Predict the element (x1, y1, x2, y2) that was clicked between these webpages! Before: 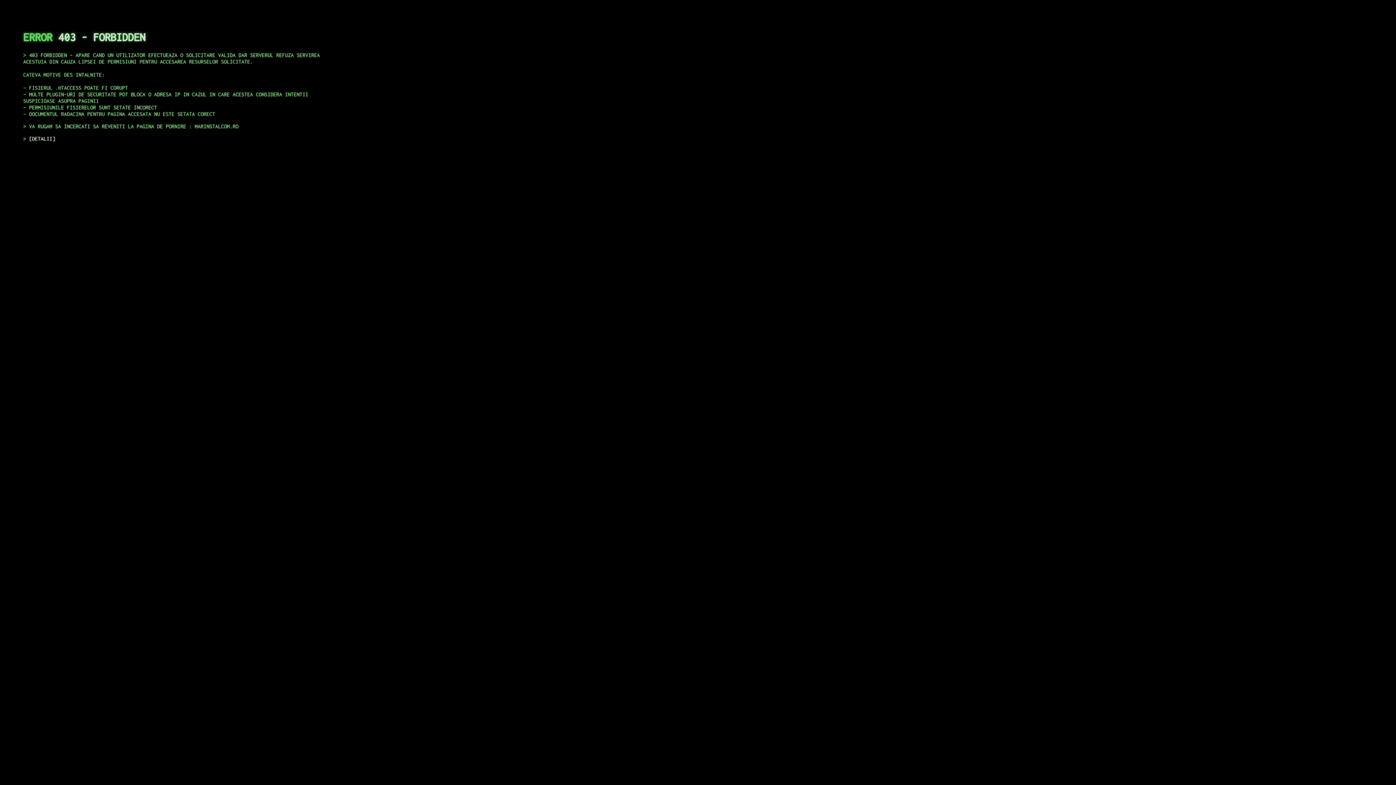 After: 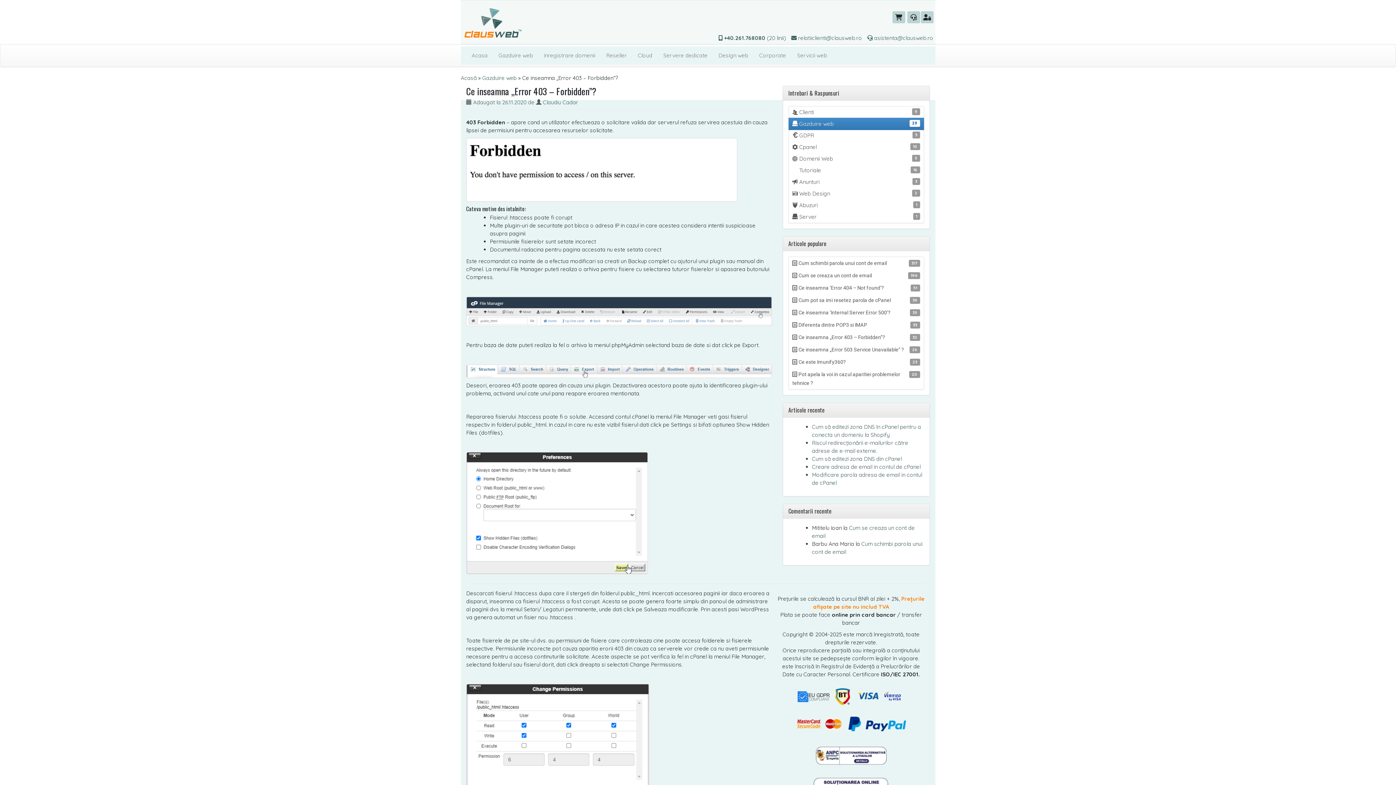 Action: label: DETALII bbox: (29, 135, 55, 141)